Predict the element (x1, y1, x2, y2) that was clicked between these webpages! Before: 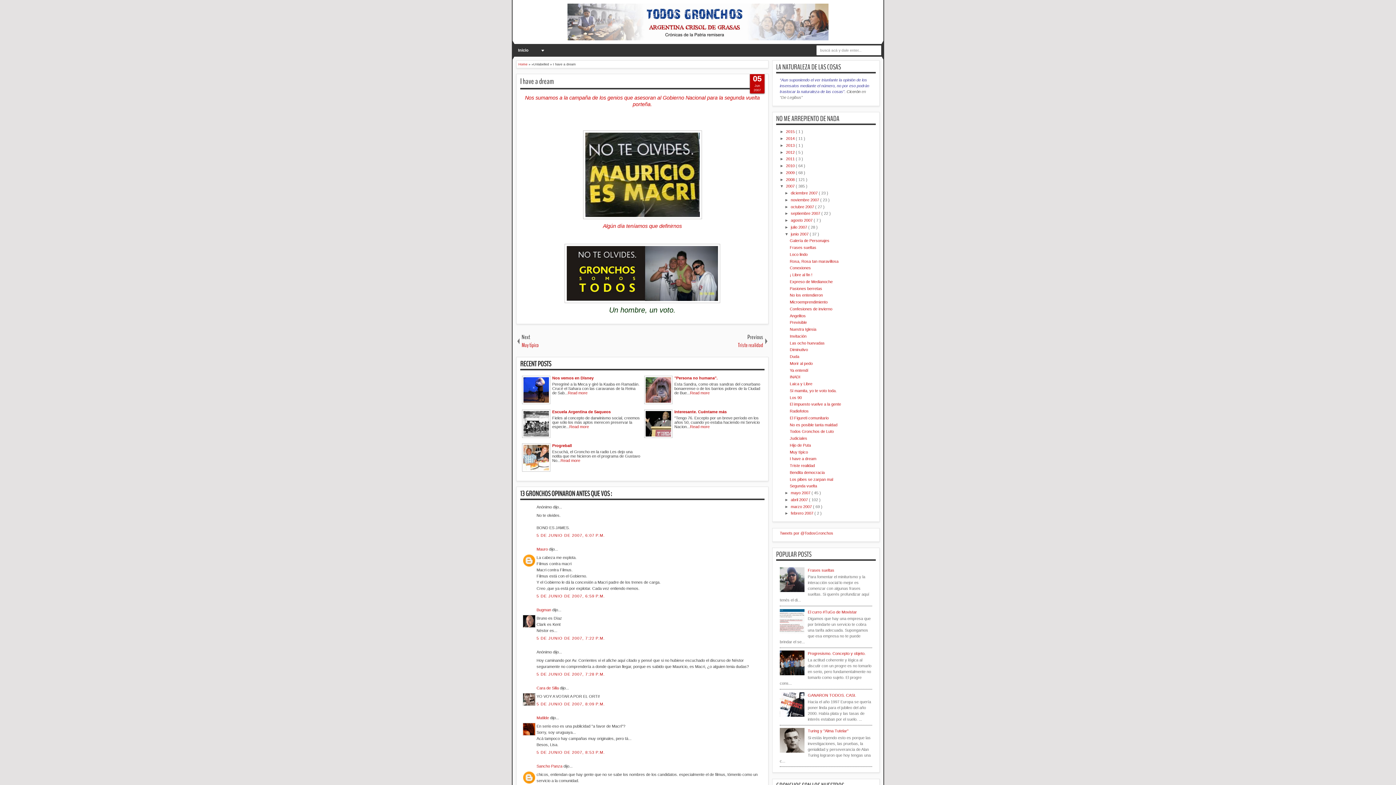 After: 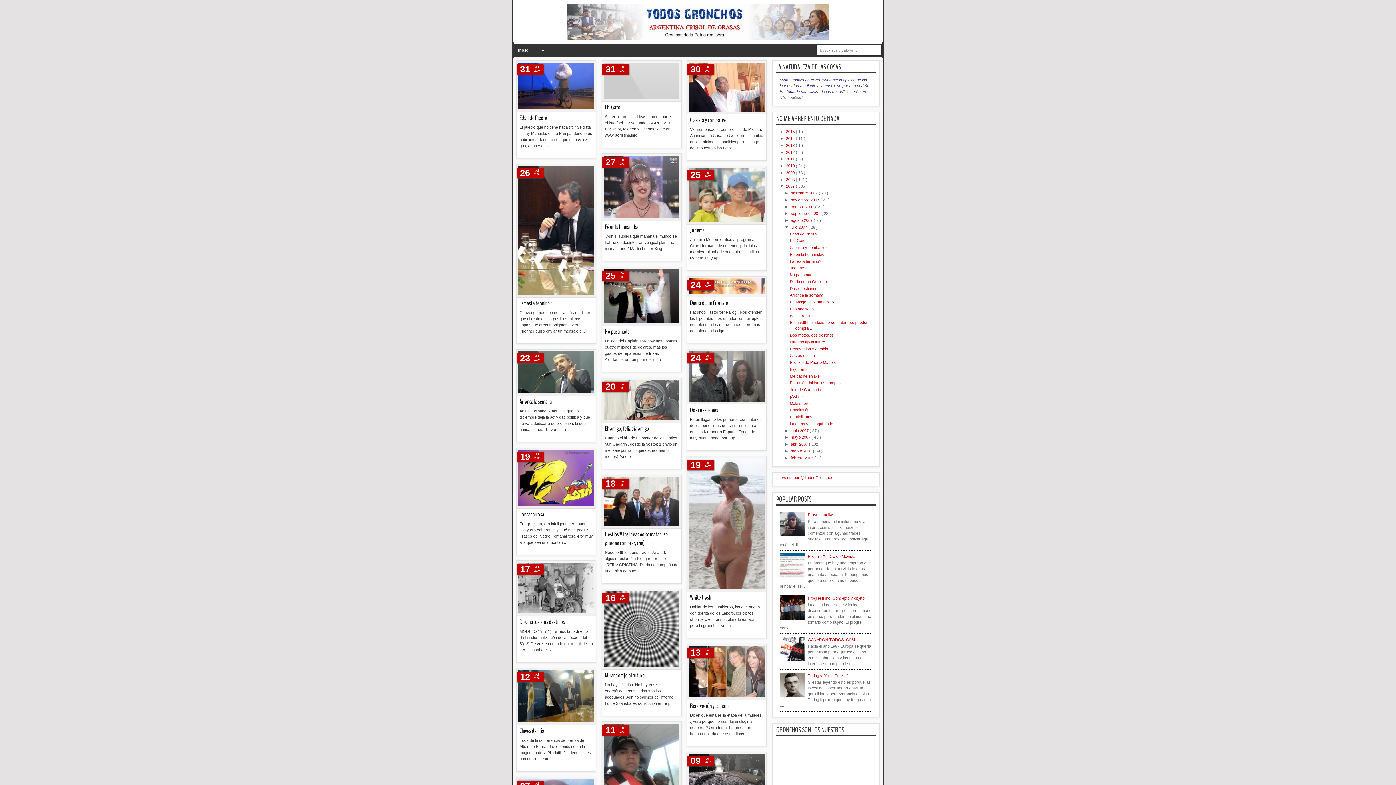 Action: bbox: (790, 225, 808, 229) label: julio 2007 